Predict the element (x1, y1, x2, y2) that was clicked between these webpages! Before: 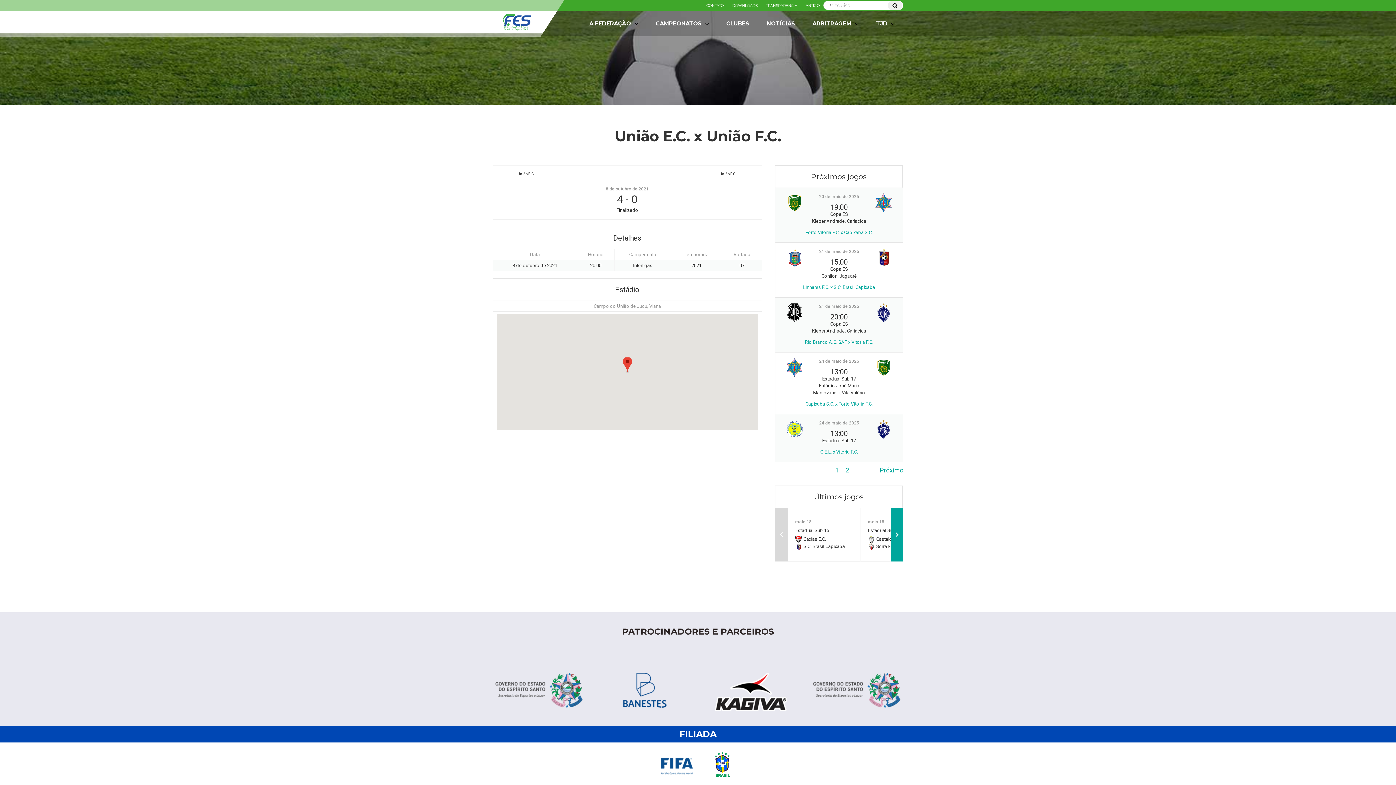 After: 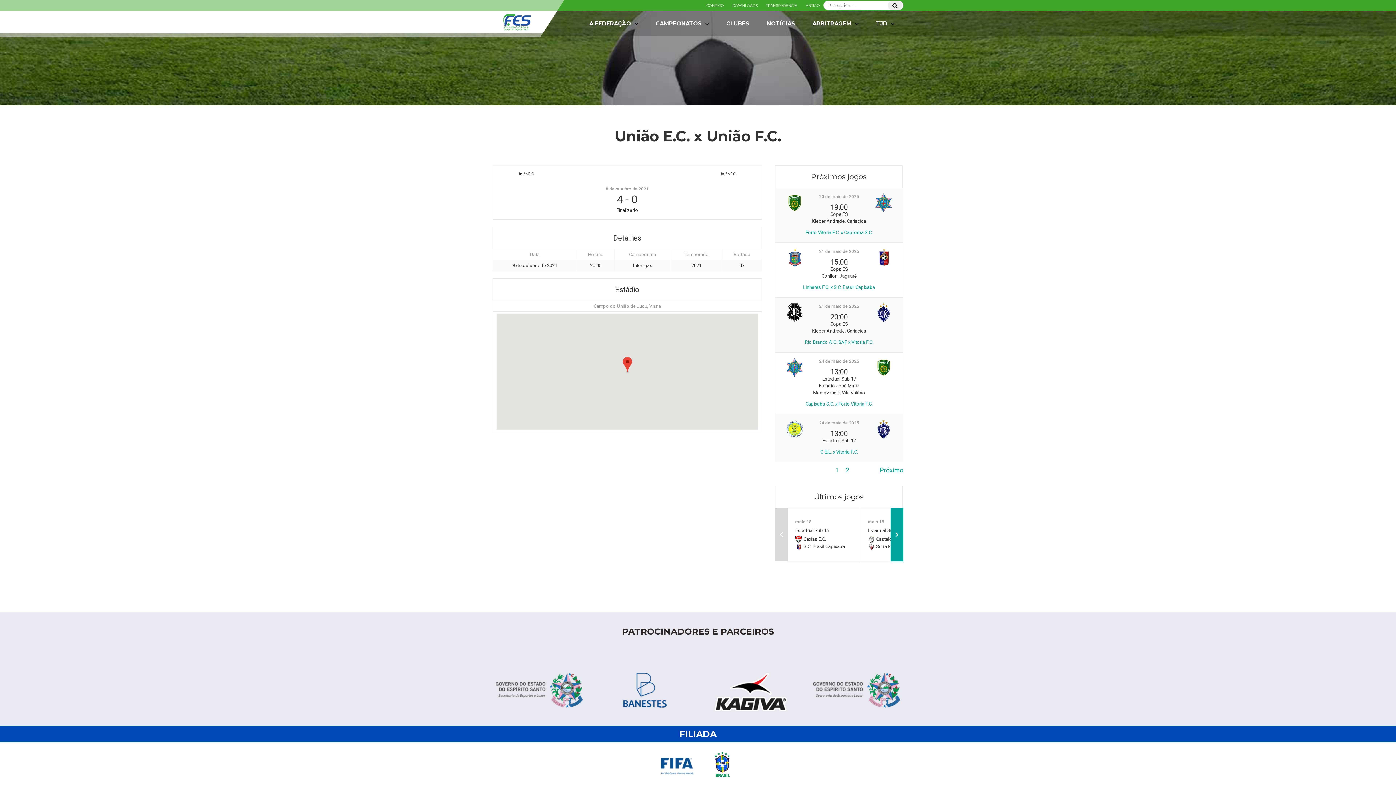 Action: bbox: (775, 507, 787, 561)